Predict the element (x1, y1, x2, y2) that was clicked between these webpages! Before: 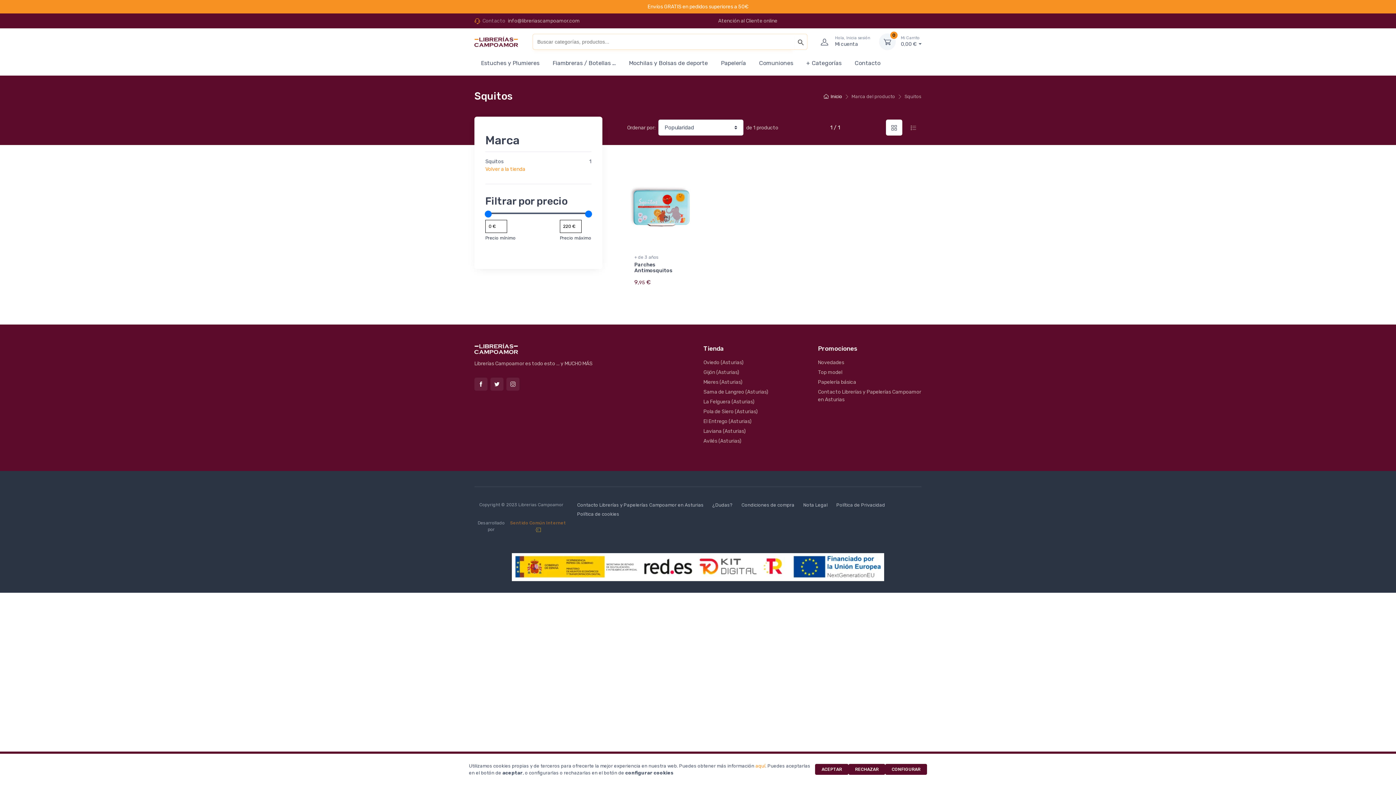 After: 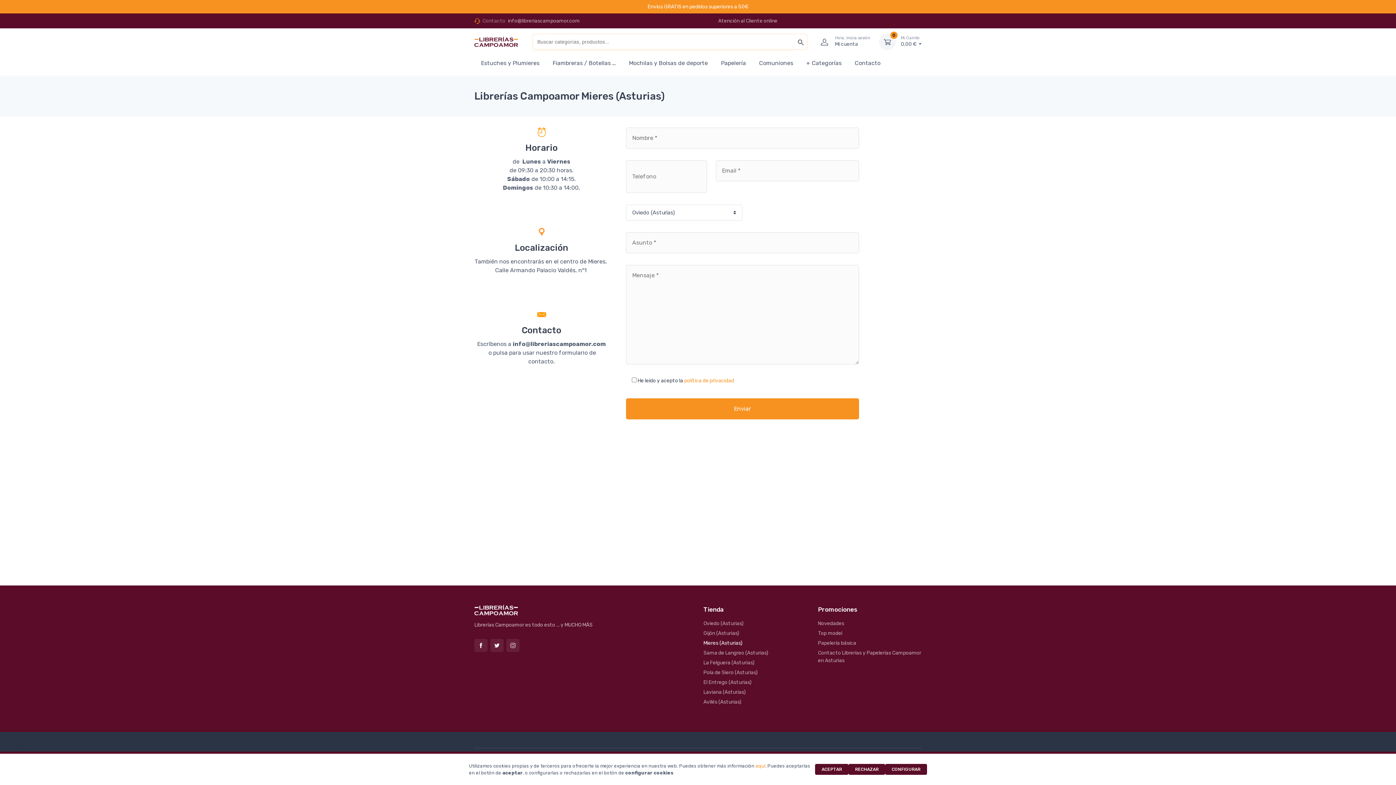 Action: bbox: (703, 378, 807, 386) label: Mieres (Asturias)